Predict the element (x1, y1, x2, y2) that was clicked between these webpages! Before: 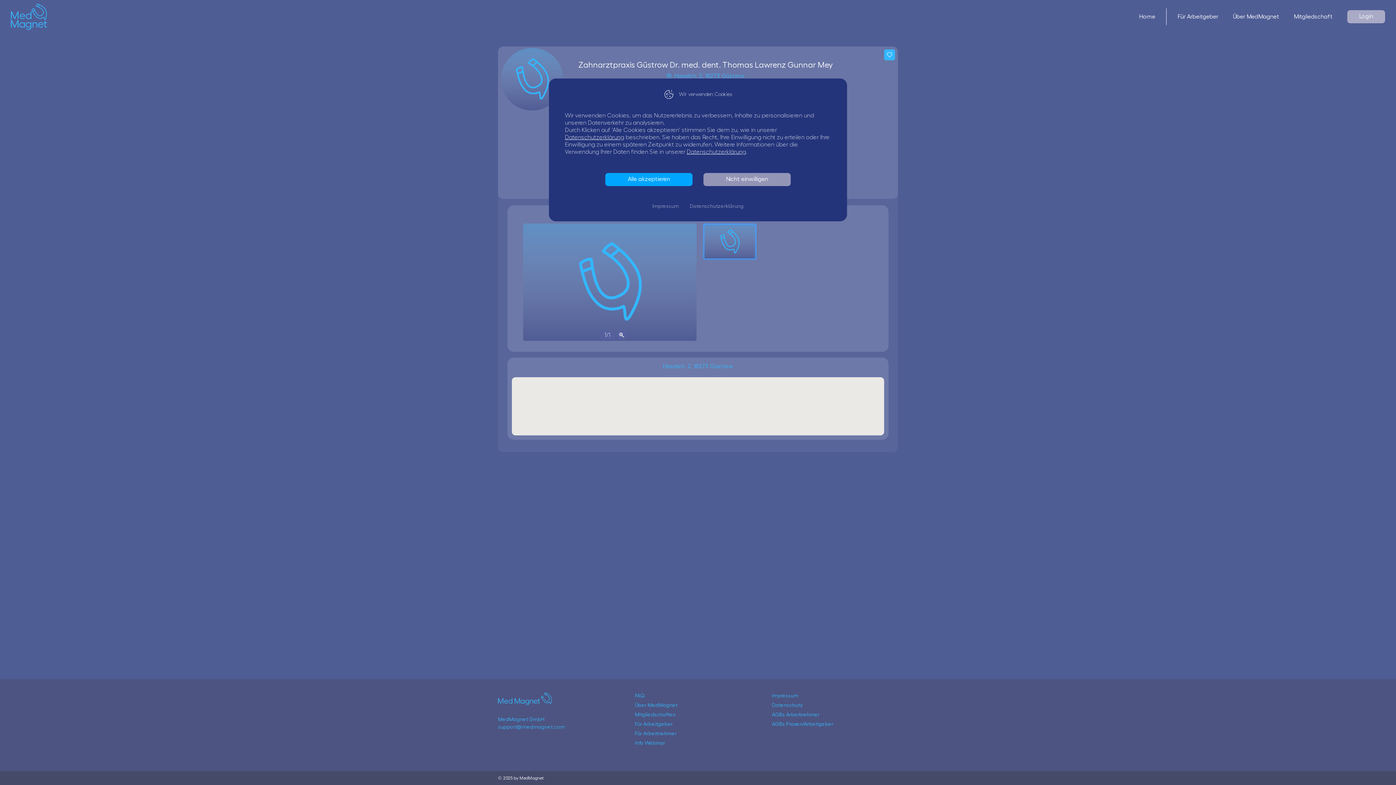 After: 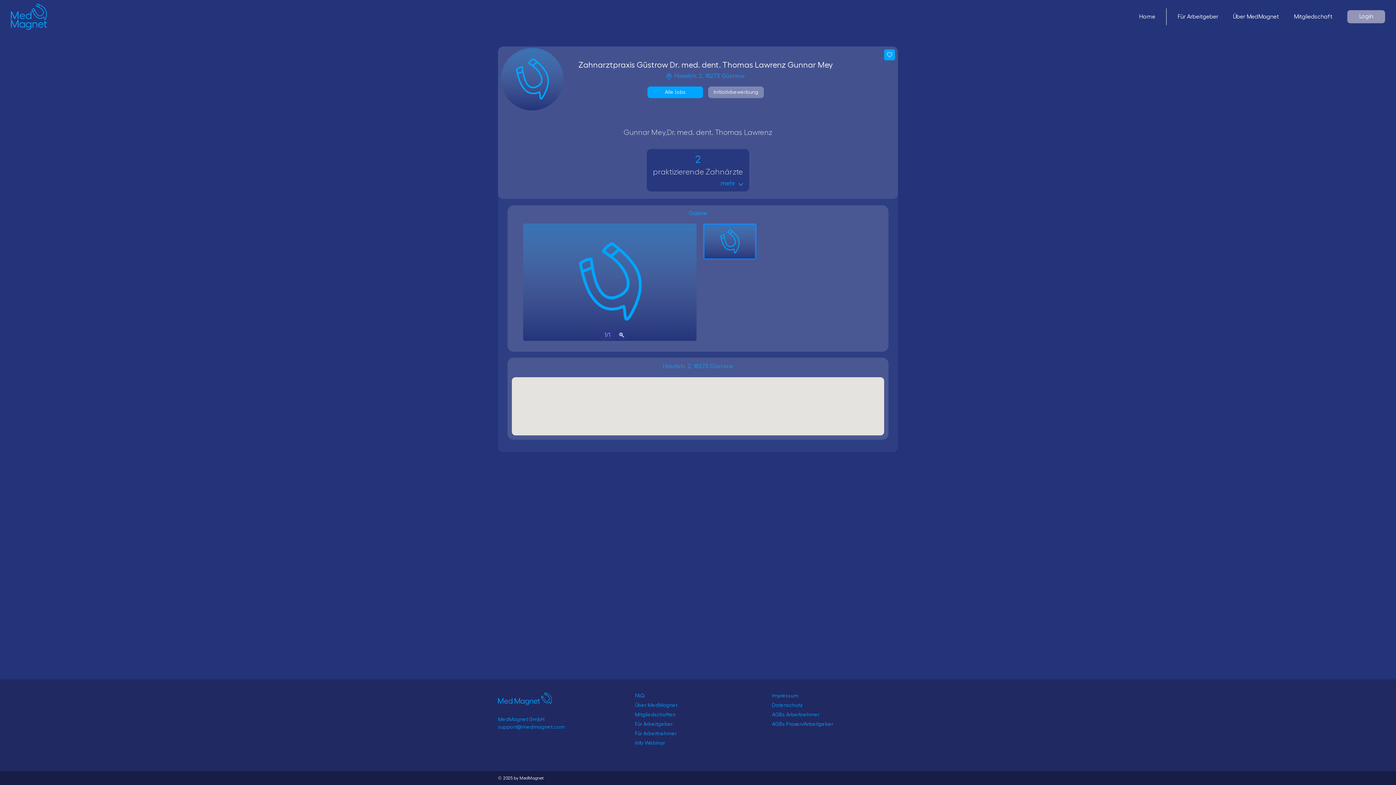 Action: label: Alle akzeptieren bbox: (605, 173, 692, 186)